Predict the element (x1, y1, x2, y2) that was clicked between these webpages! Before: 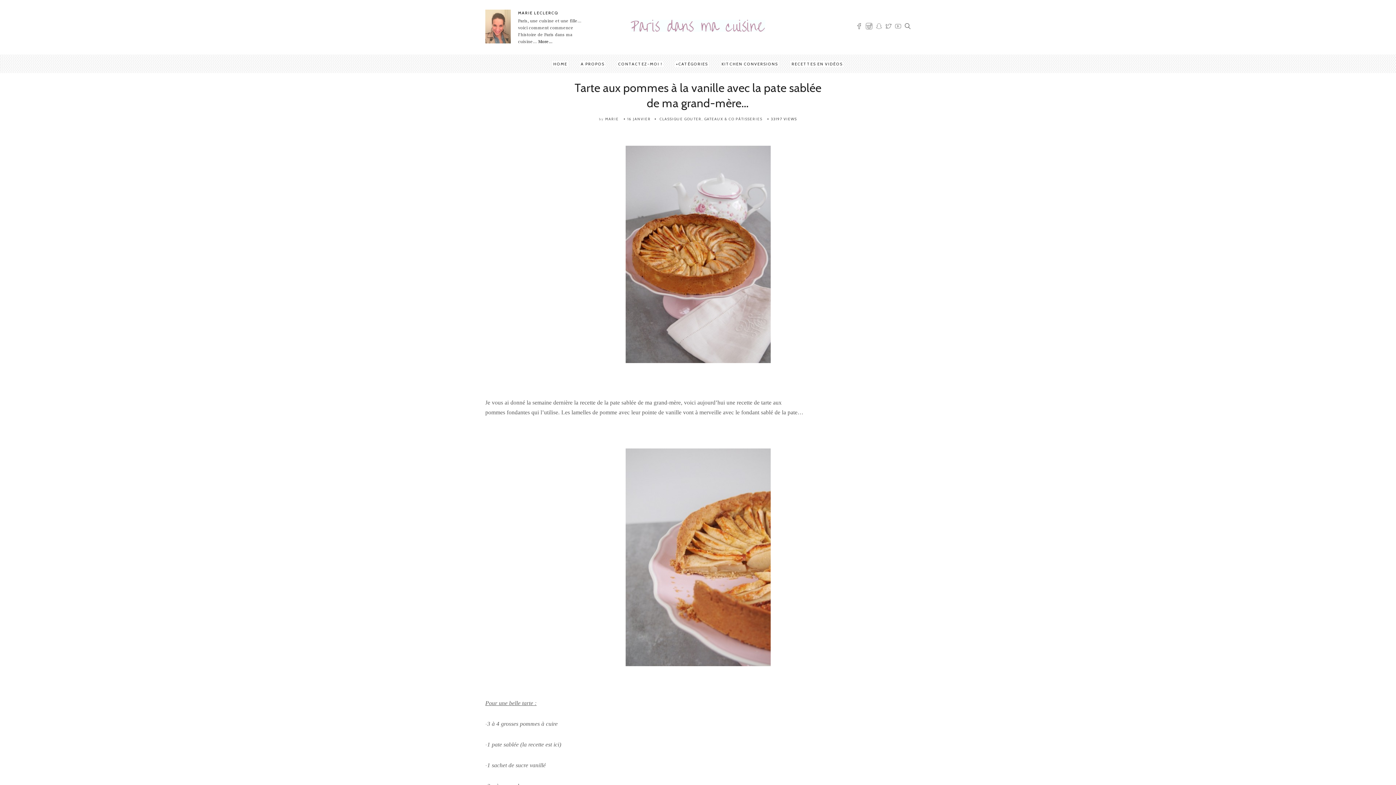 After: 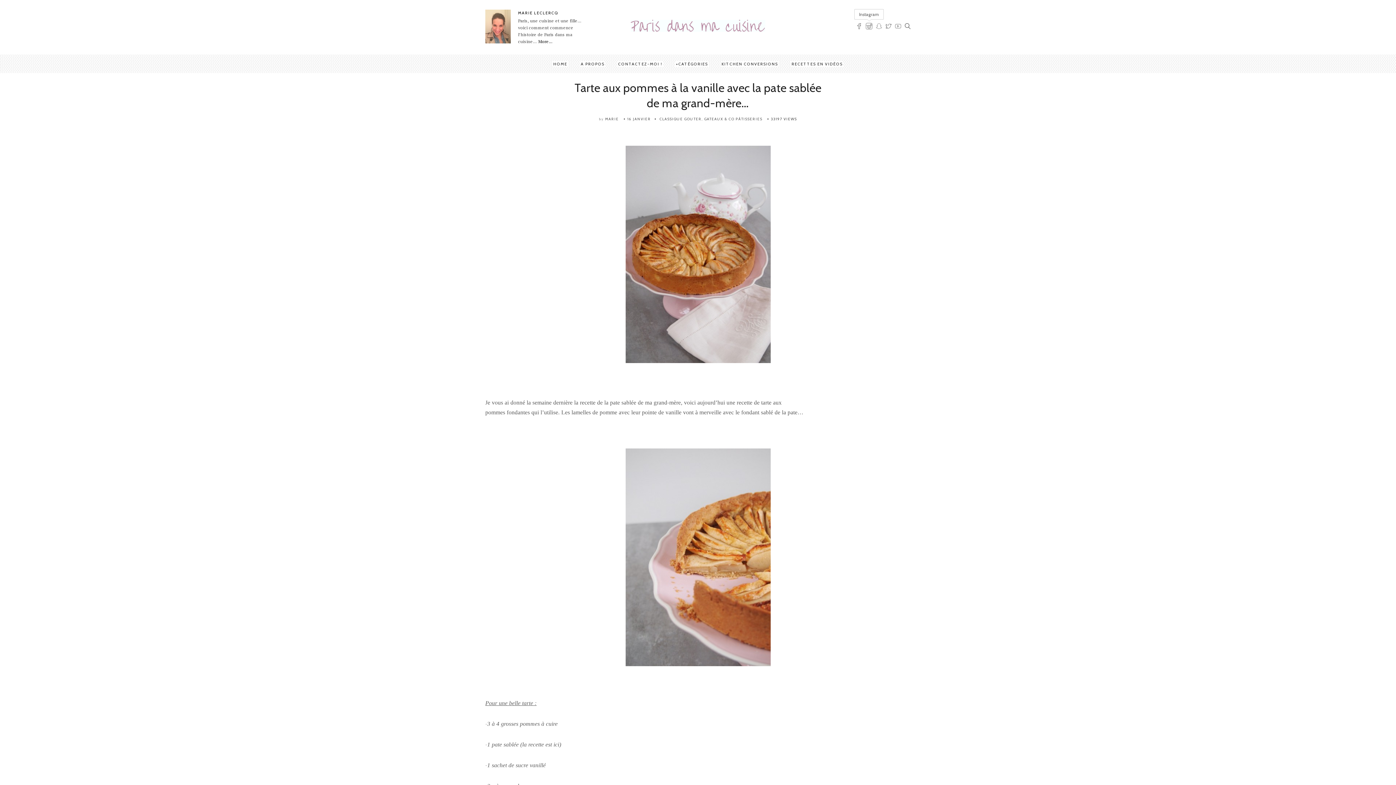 Action: bbox: (866, 24, 872, 30)